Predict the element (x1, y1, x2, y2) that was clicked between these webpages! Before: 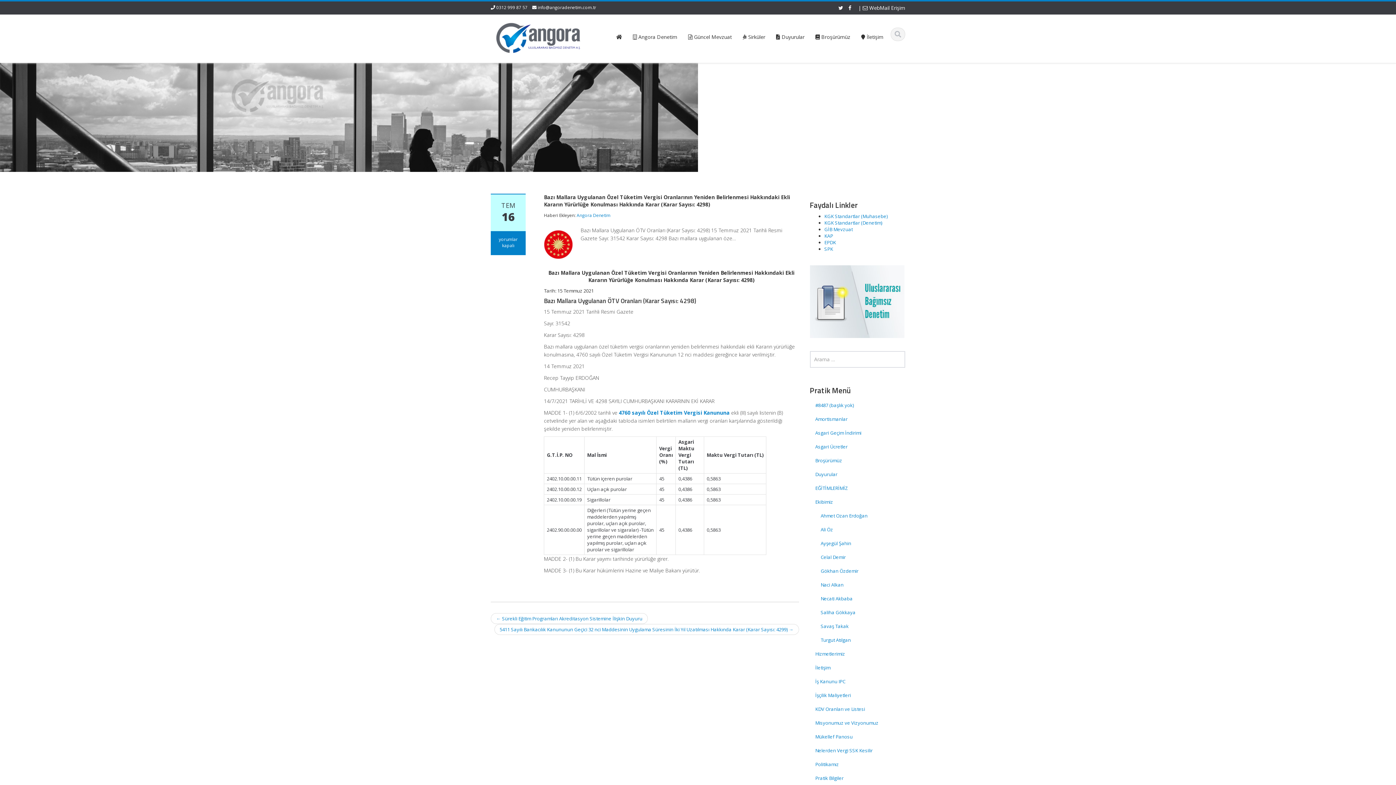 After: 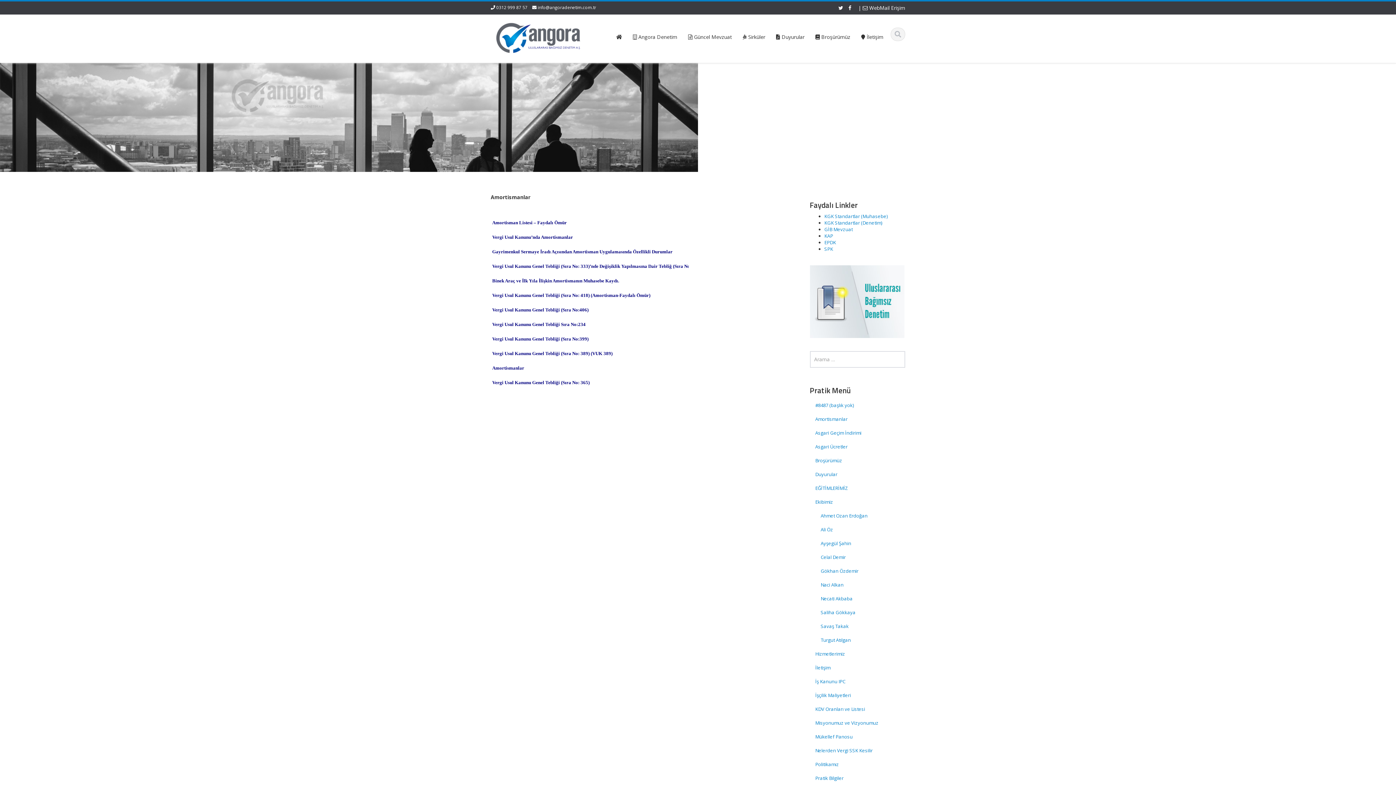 Action: label: Amortismanlar bbox: (810, 412, 905, 426)